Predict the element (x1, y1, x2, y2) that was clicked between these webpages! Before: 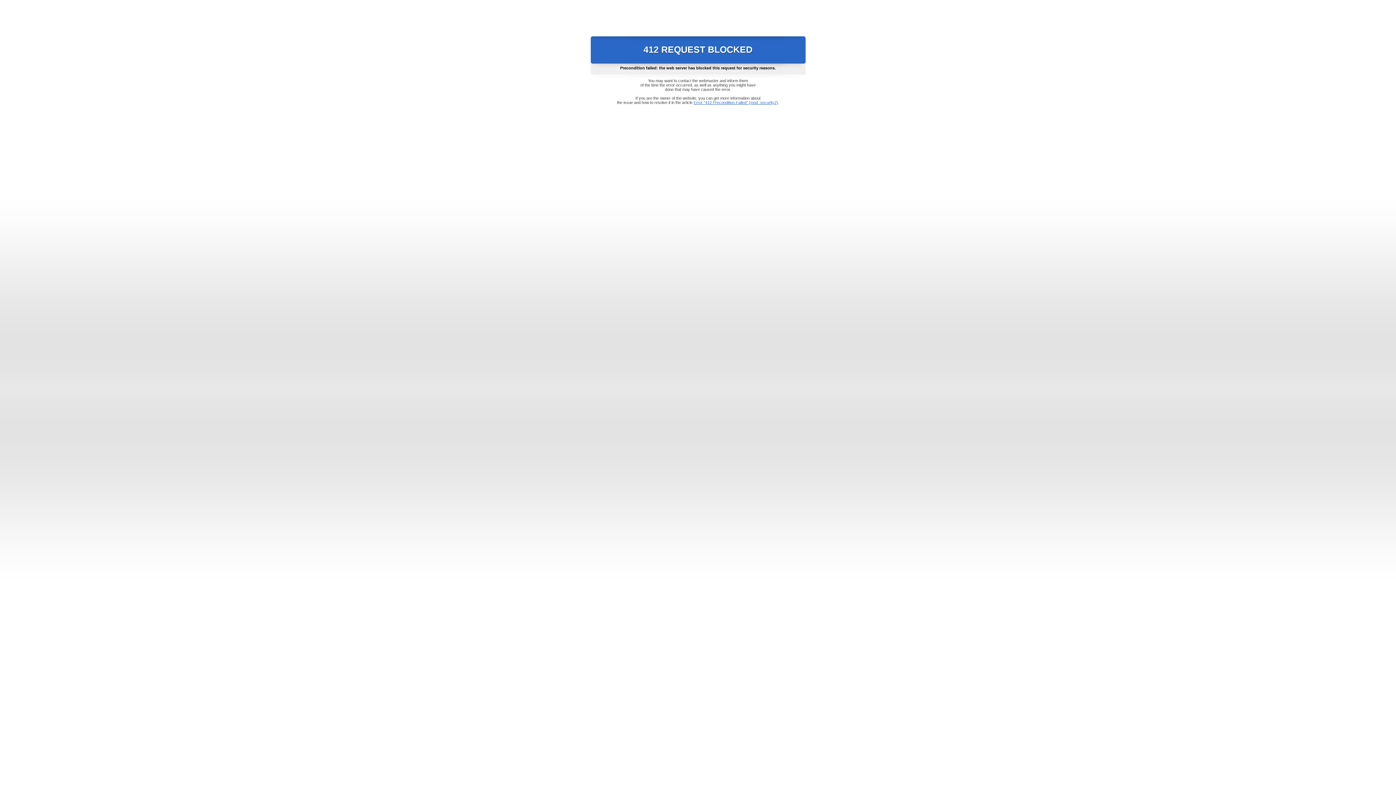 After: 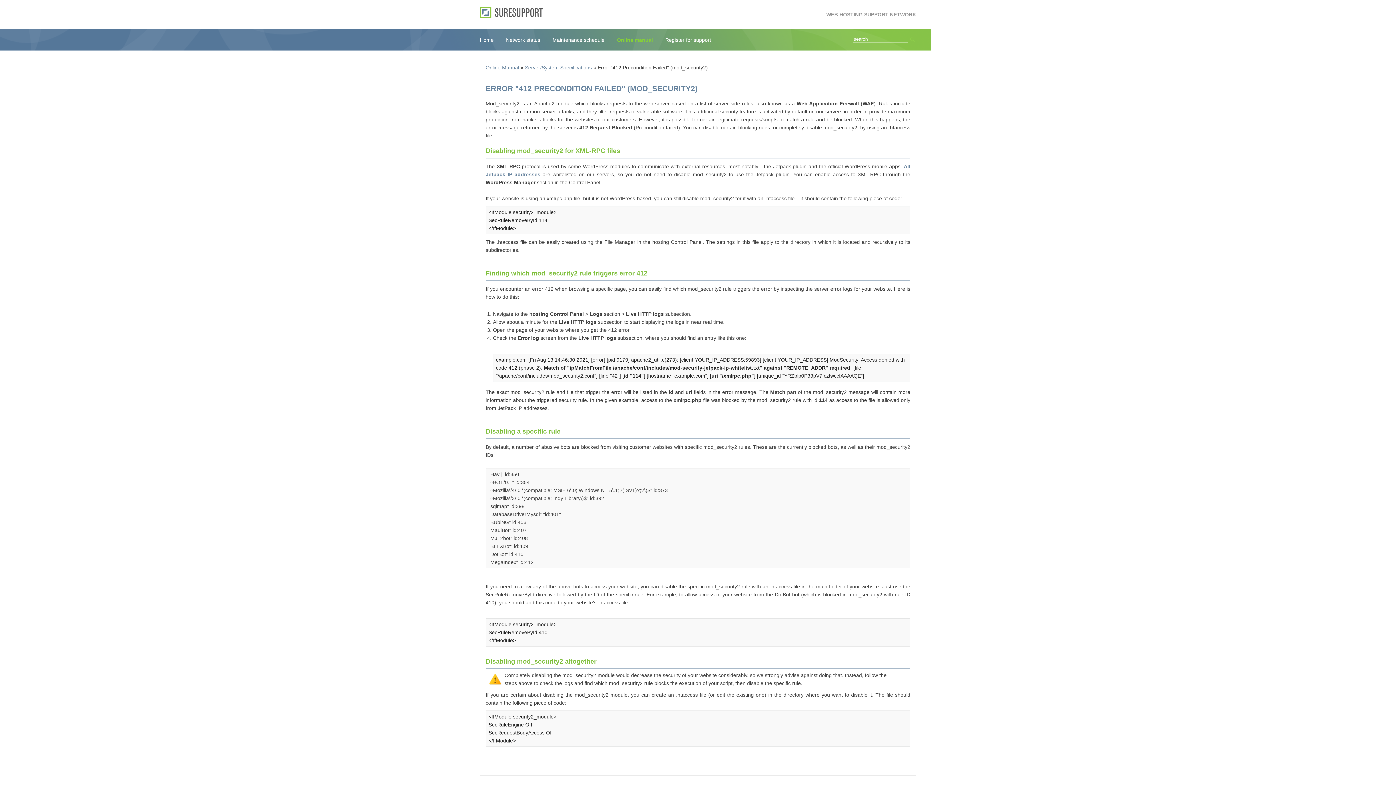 Action: bbox: (693, 100, 778, 104) label: Error "412 Precondition Failed" (mod_security2)